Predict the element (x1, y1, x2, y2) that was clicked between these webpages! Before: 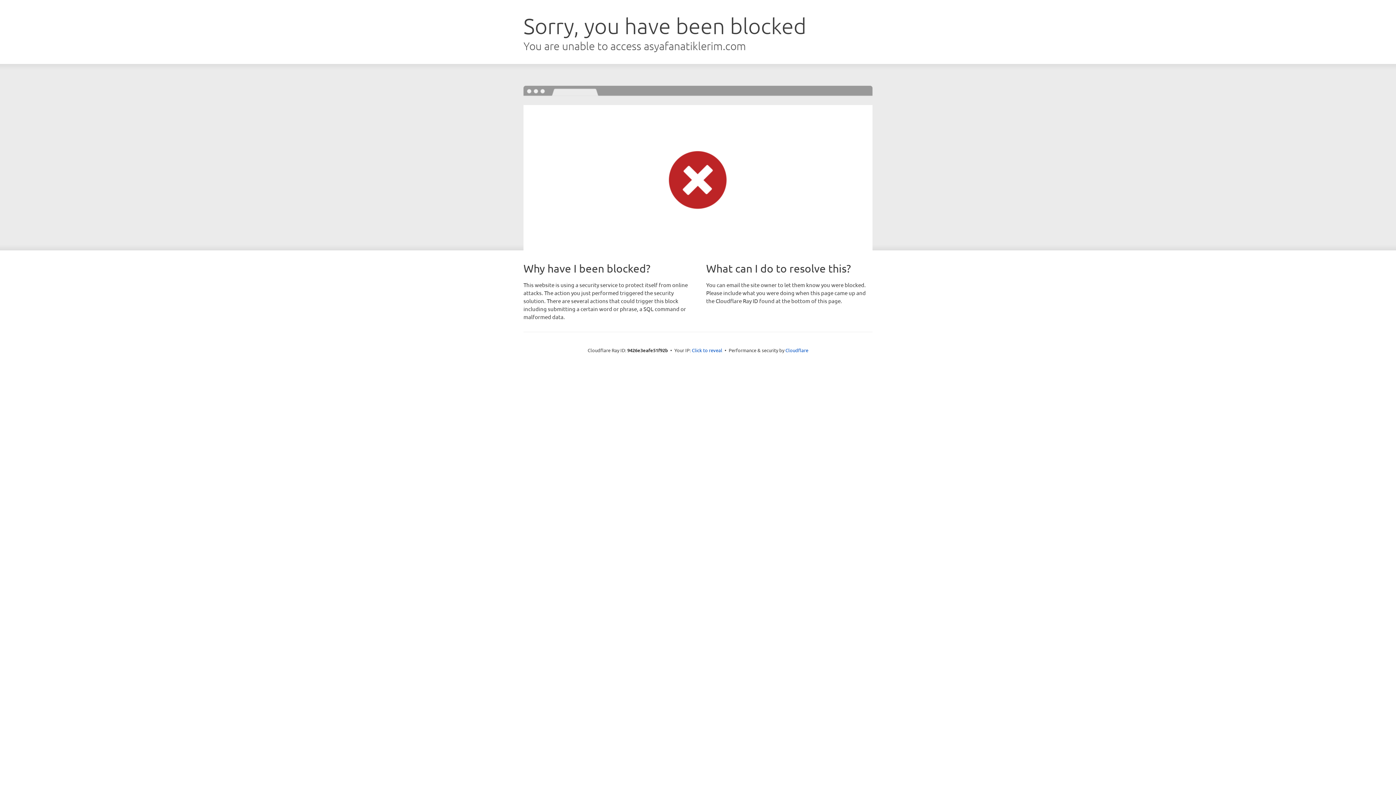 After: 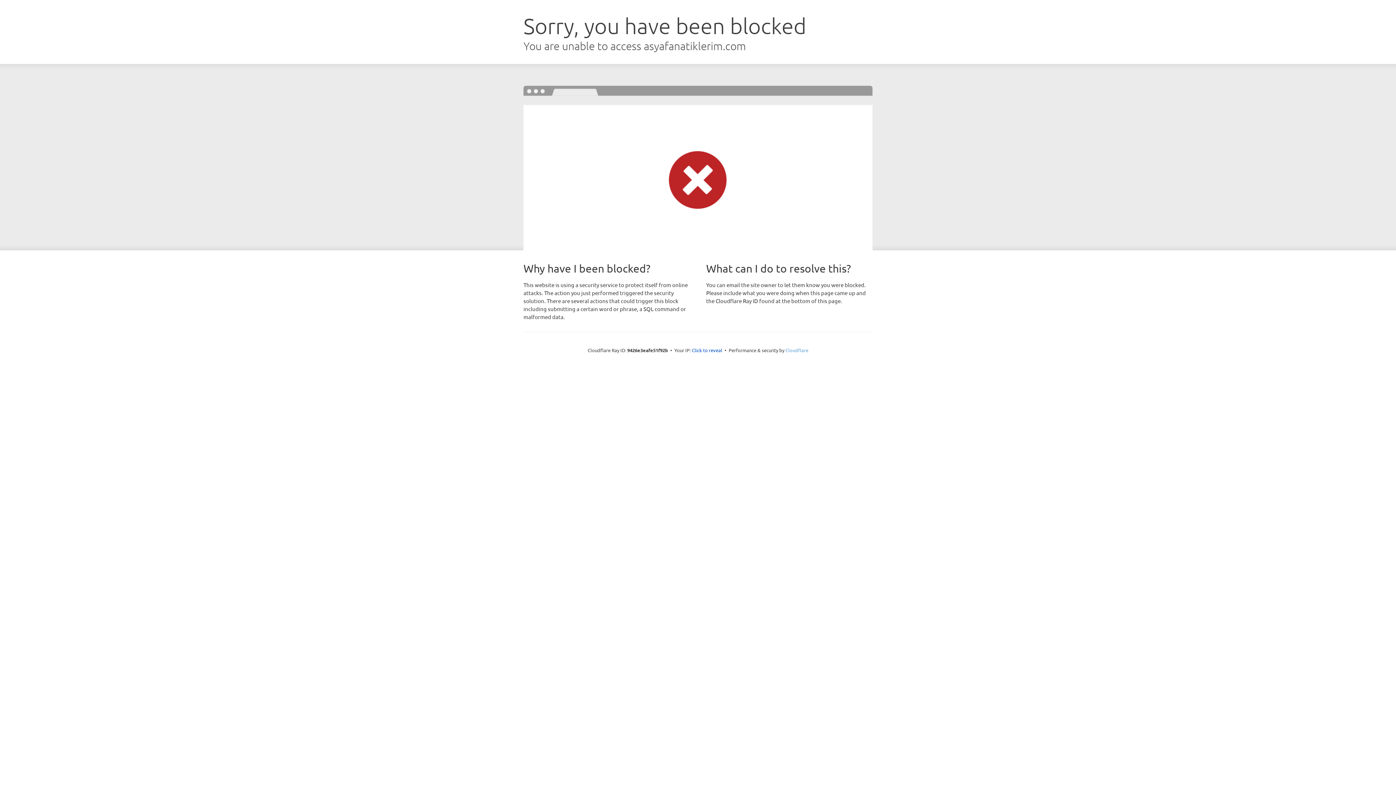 Action: bbox: (785, 347, 808, 353) label: Cloudflare